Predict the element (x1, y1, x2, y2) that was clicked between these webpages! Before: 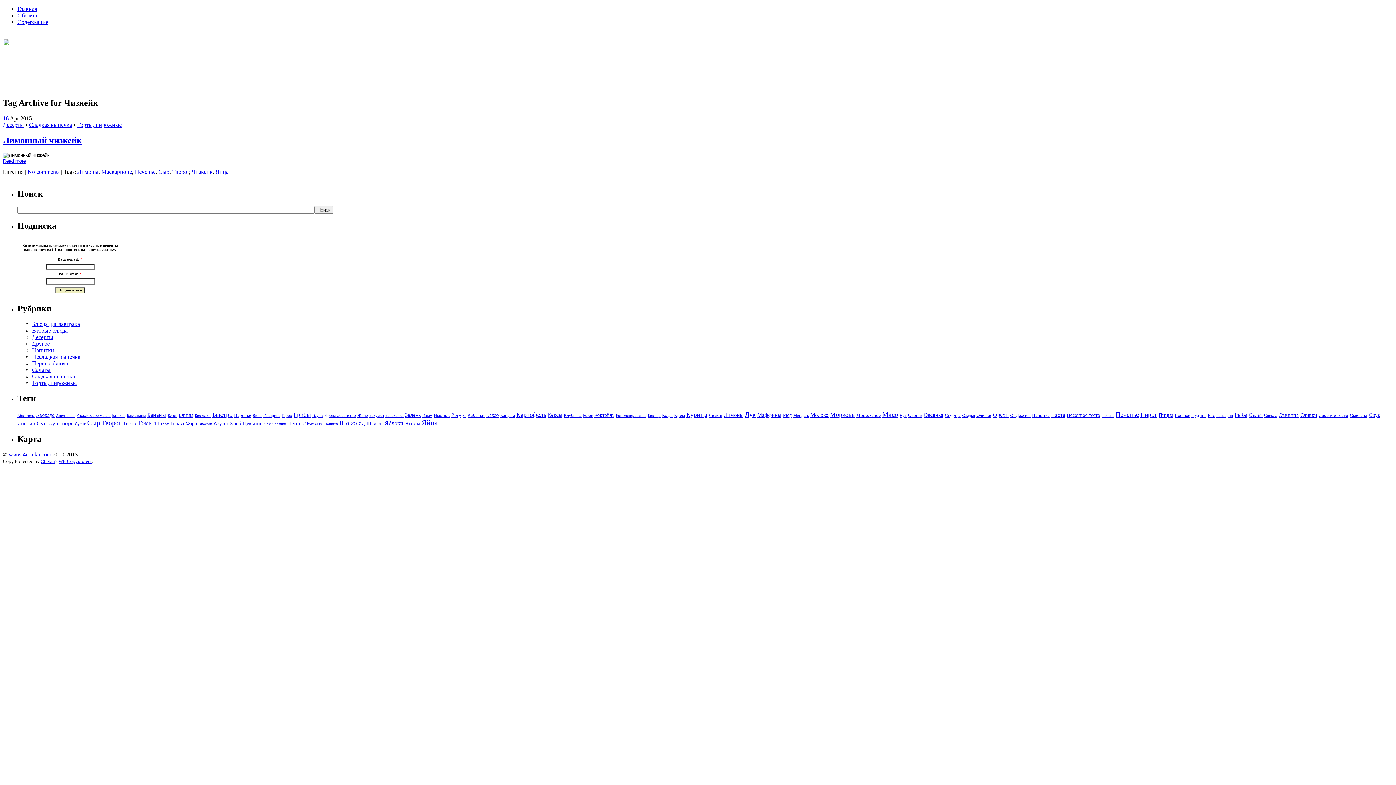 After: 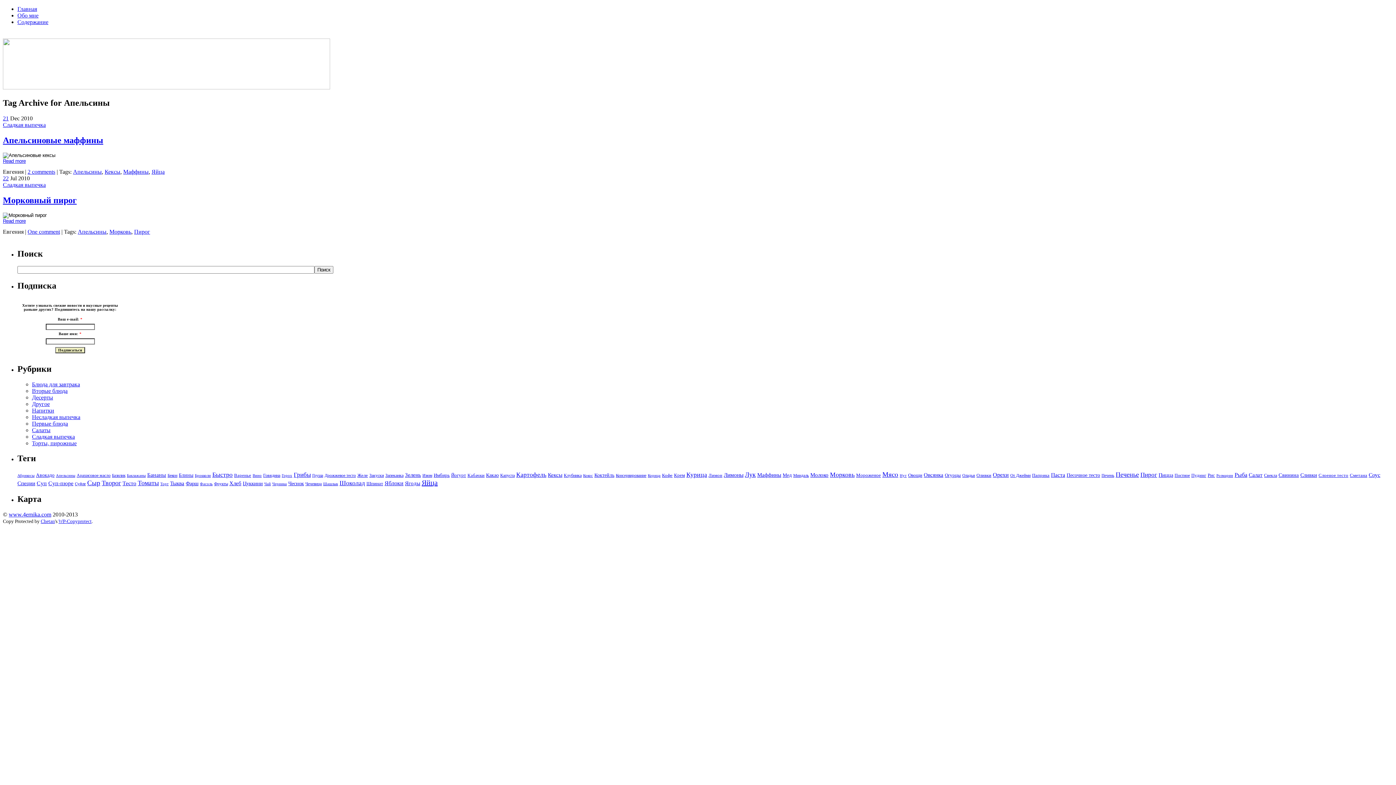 Action: bbox: (56, 413, 75, 417) label: Апельсины (2 items)